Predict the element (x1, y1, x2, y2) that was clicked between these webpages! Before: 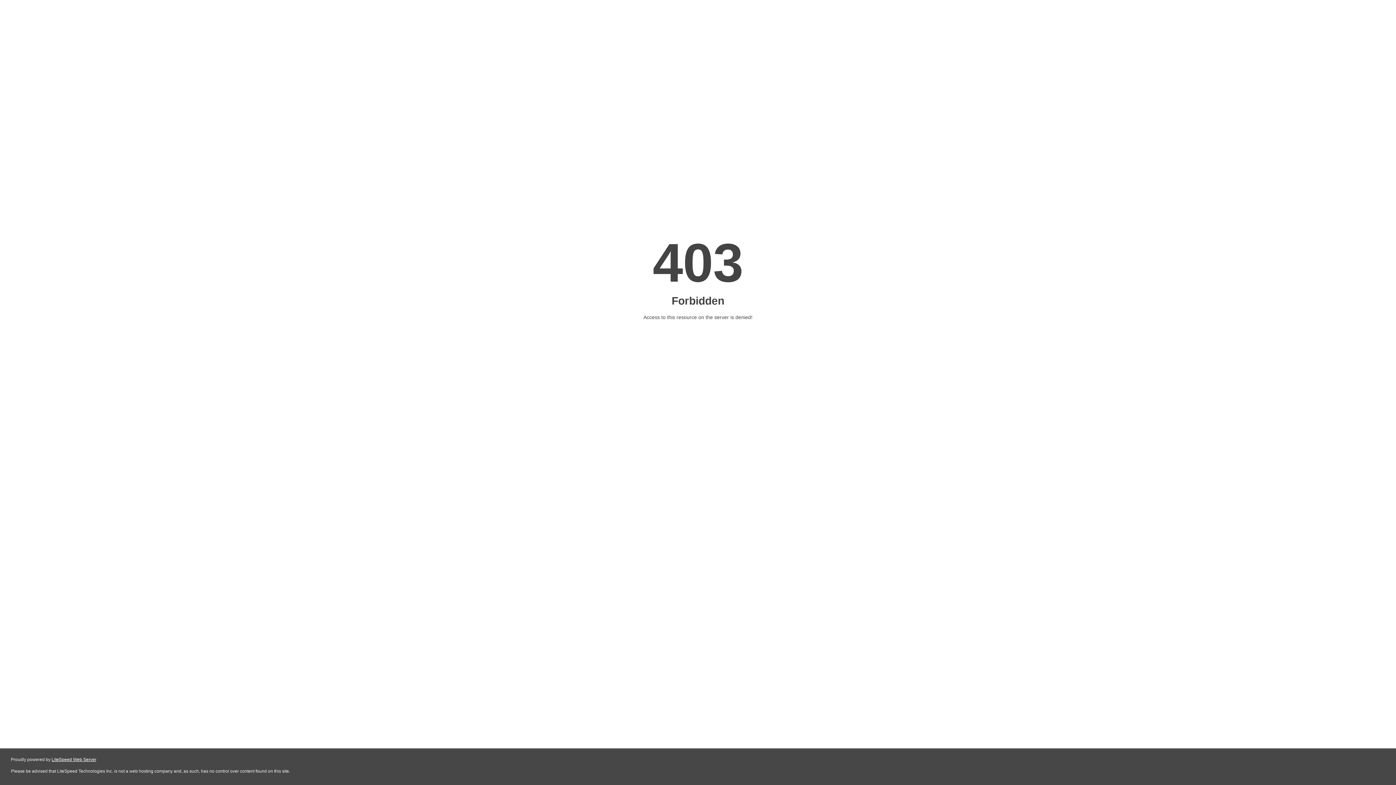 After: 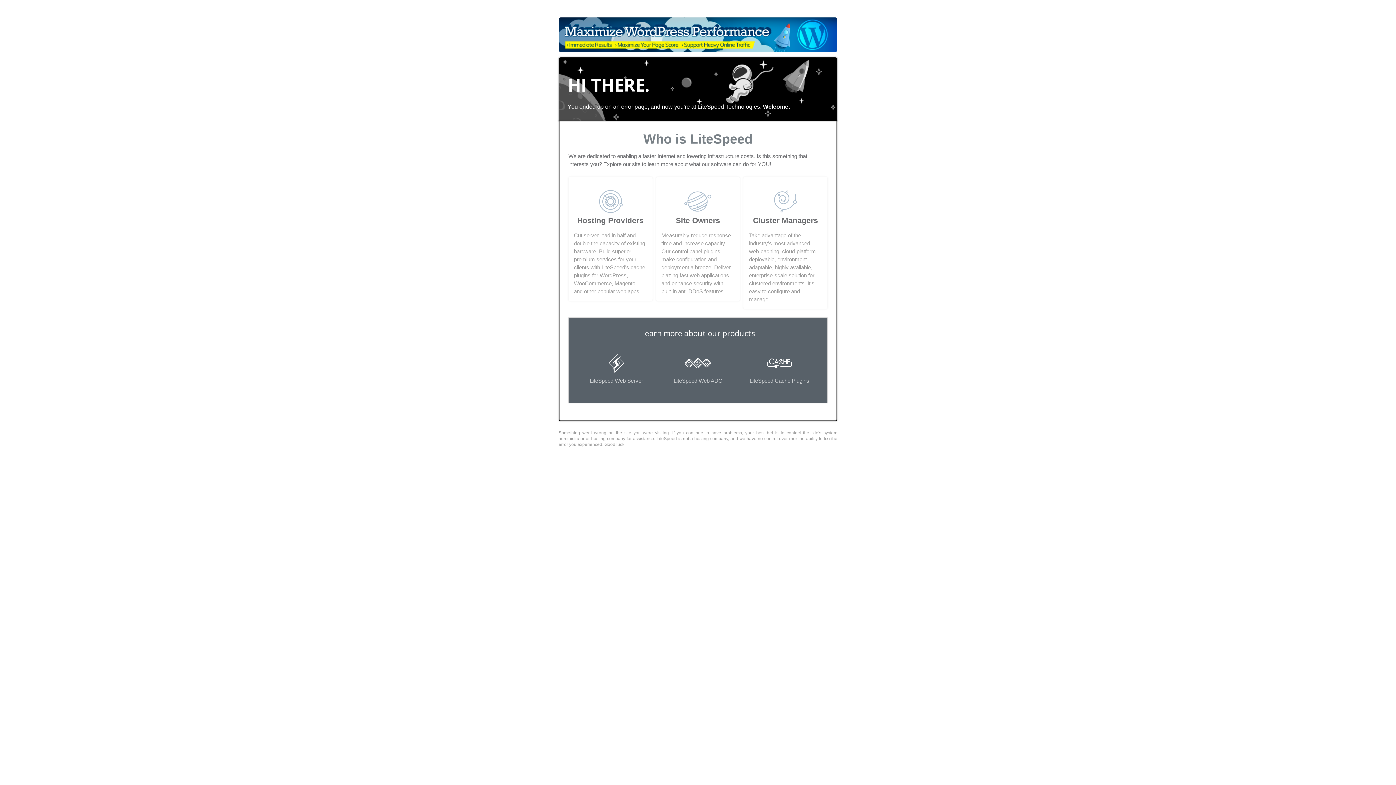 Action: bbox: (51, 757, 96, 762) label: LiteSpeed Web Server